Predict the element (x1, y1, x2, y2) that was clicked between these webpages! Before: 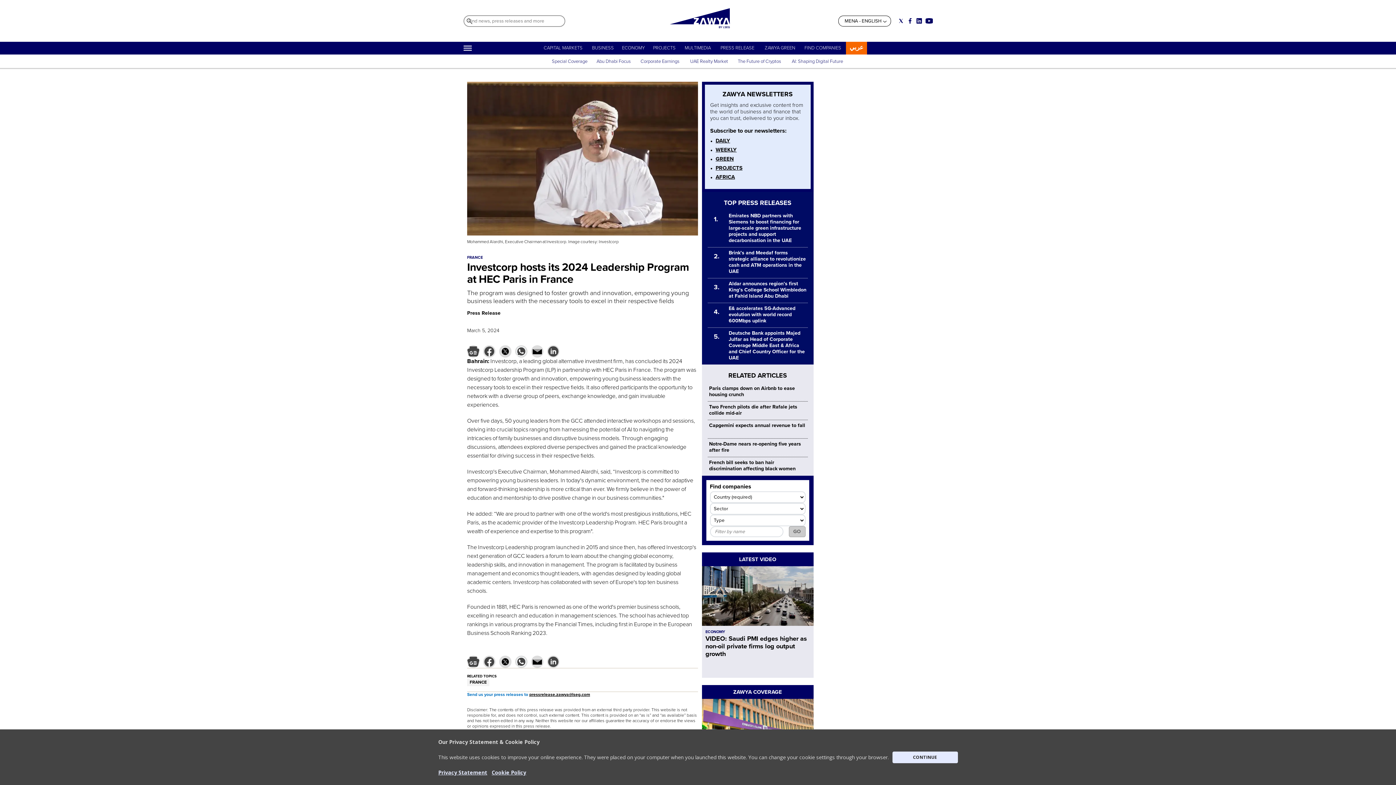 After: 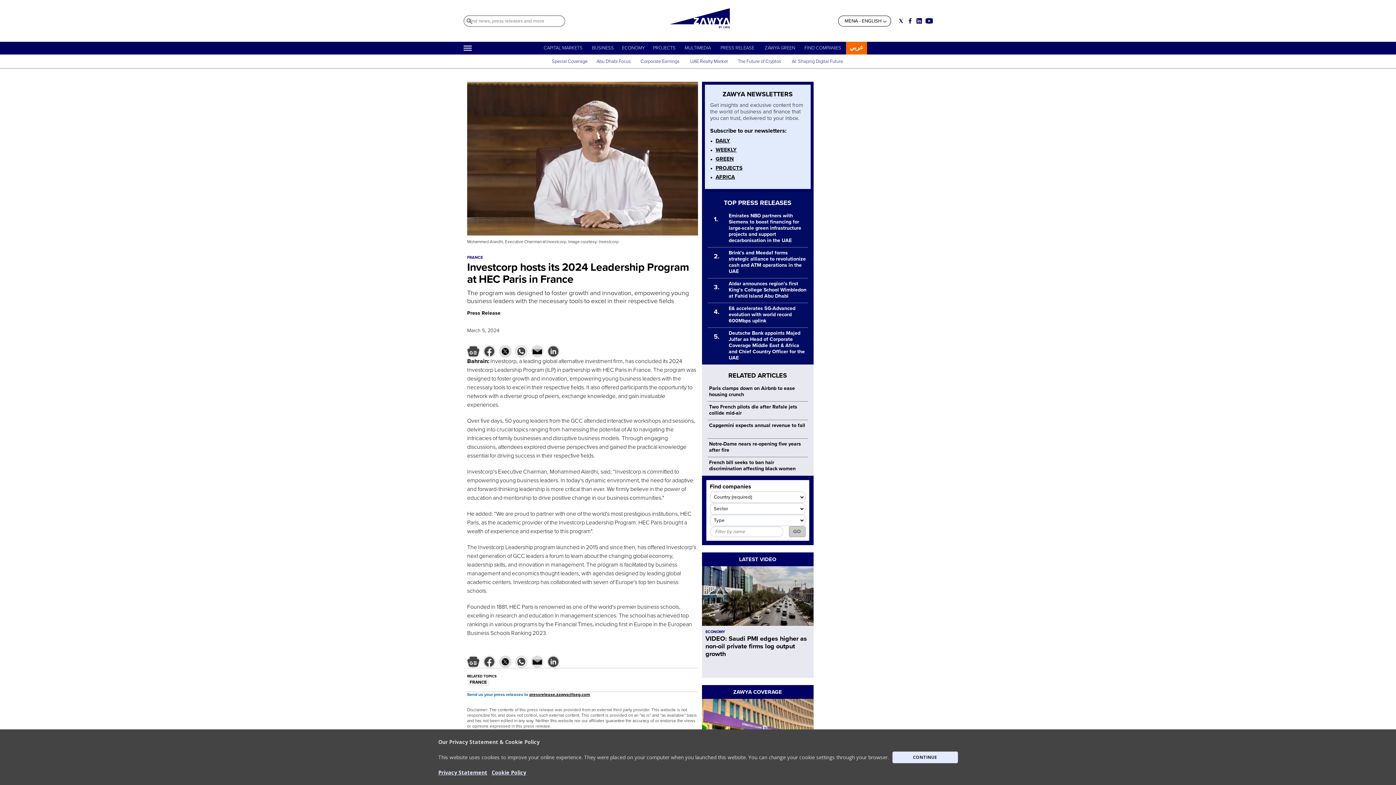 Action: bbox: (715, 137, 730, 144) label: DAILY